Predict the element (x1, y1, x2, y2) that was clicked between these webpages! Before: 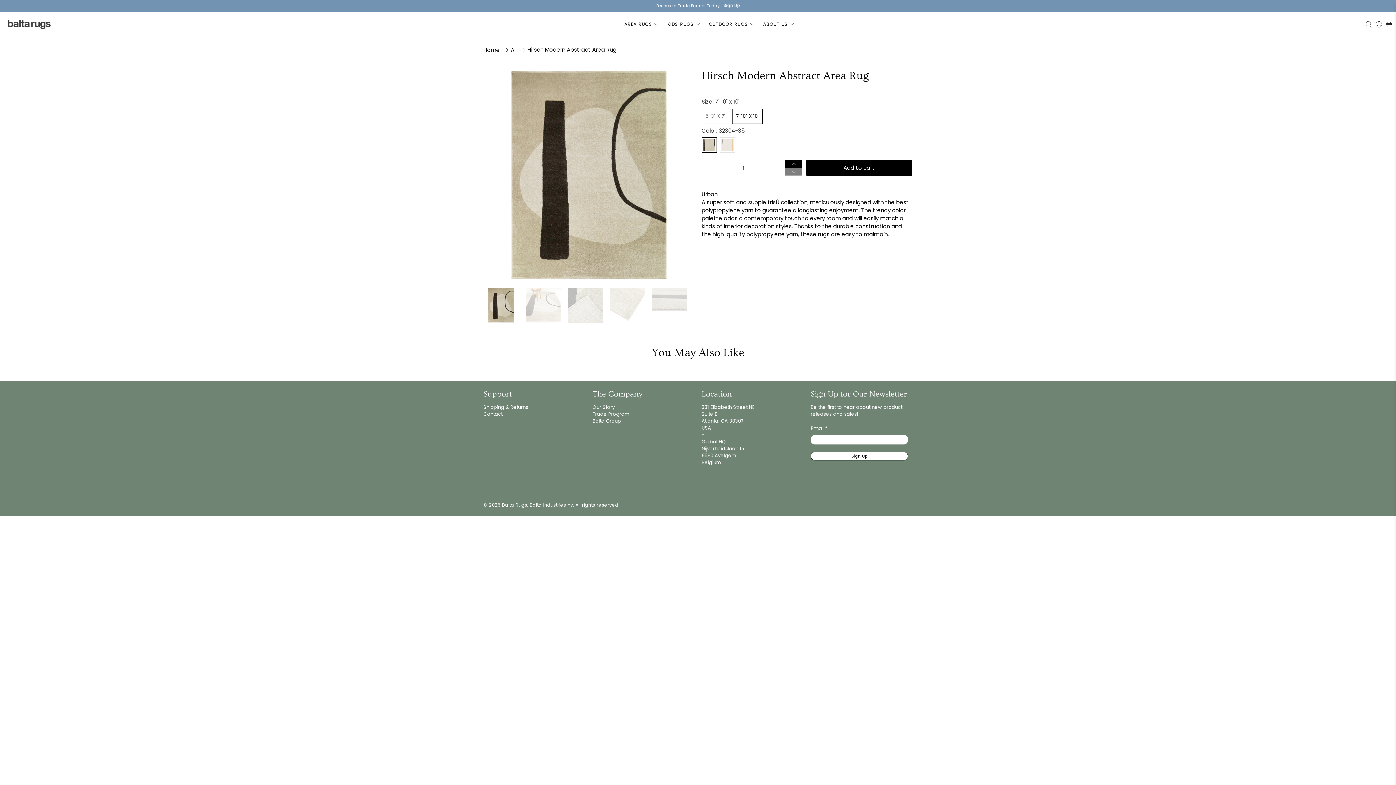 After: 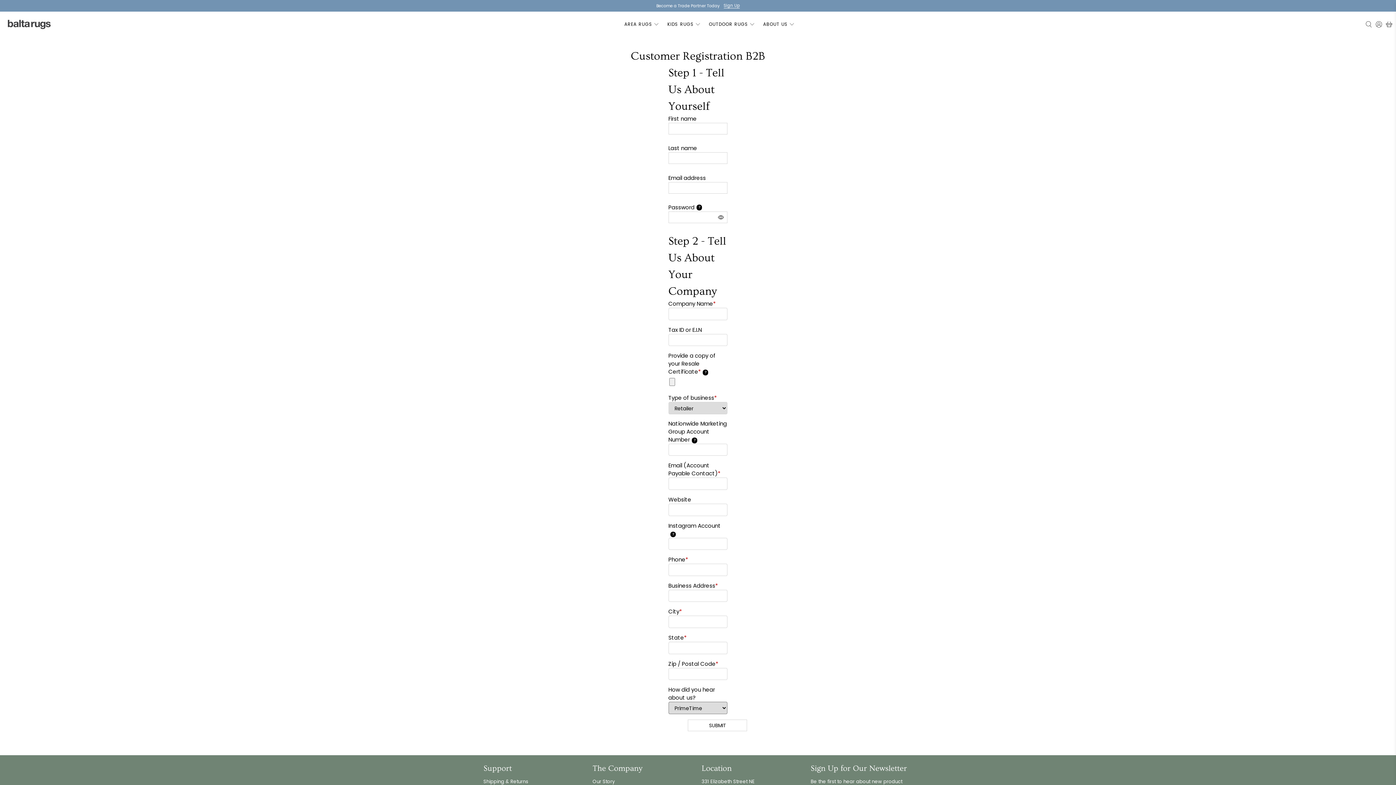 Action: label: Sign Up bbox: (723, 3, 739, 8)